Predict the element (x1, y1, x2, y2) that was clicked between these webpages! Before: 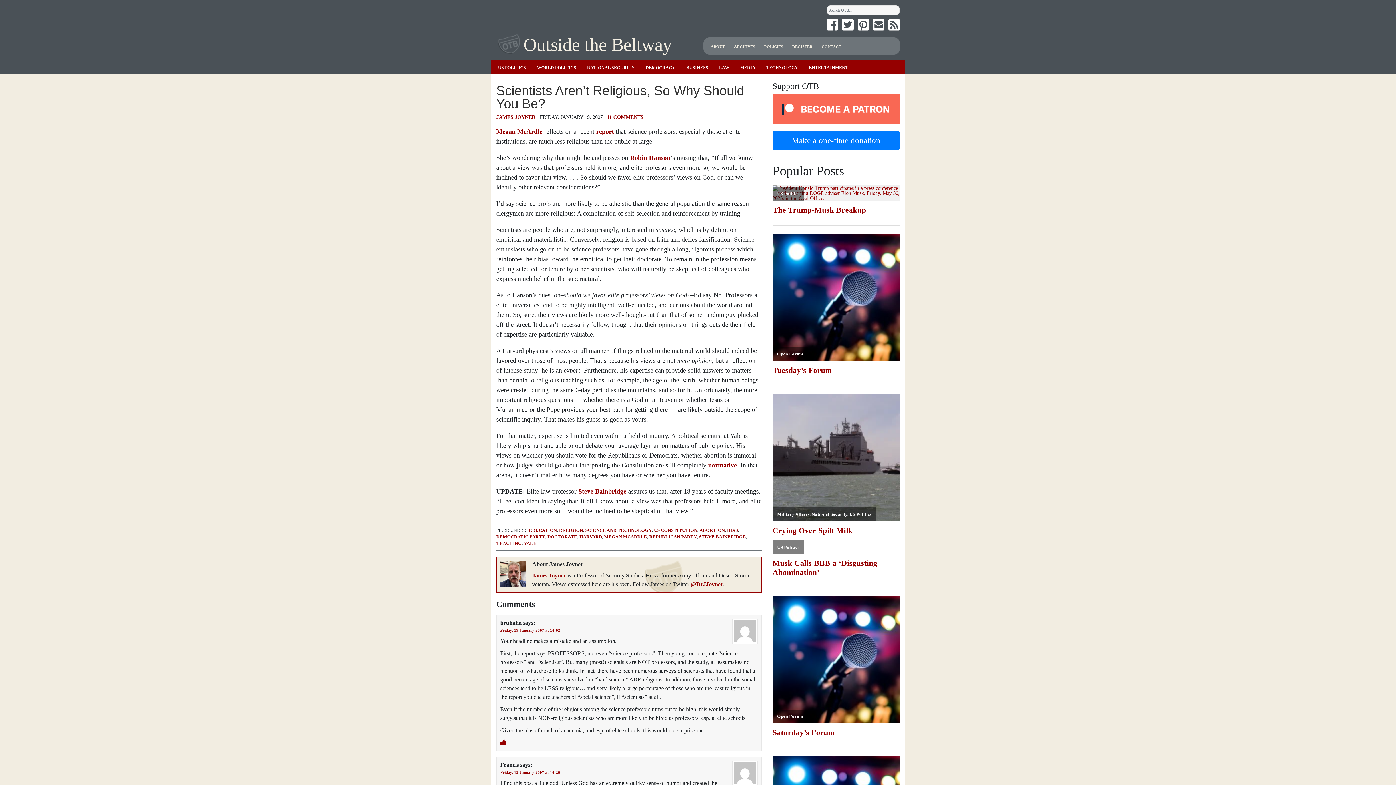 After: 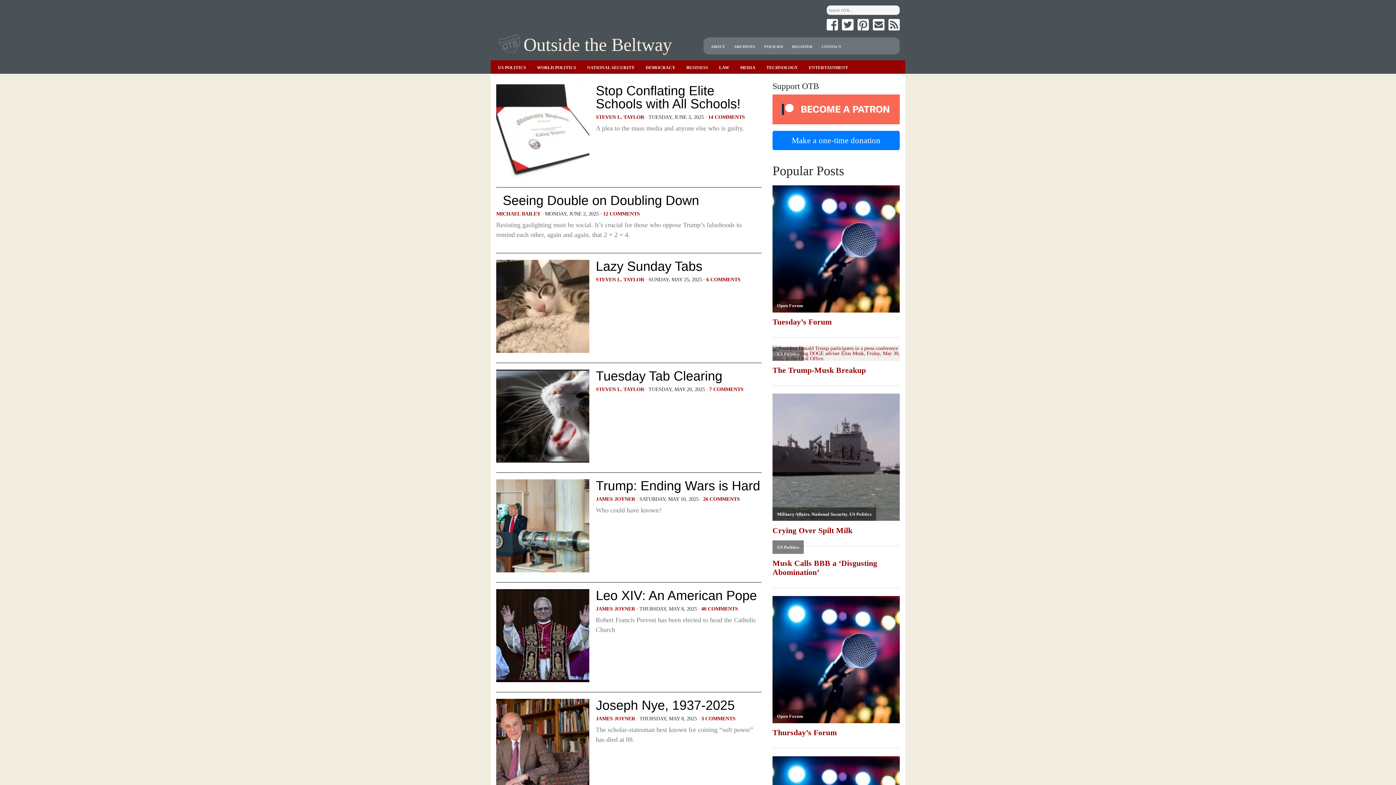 Action: label: HARVARD bbox: (579, 534, 602, 539)